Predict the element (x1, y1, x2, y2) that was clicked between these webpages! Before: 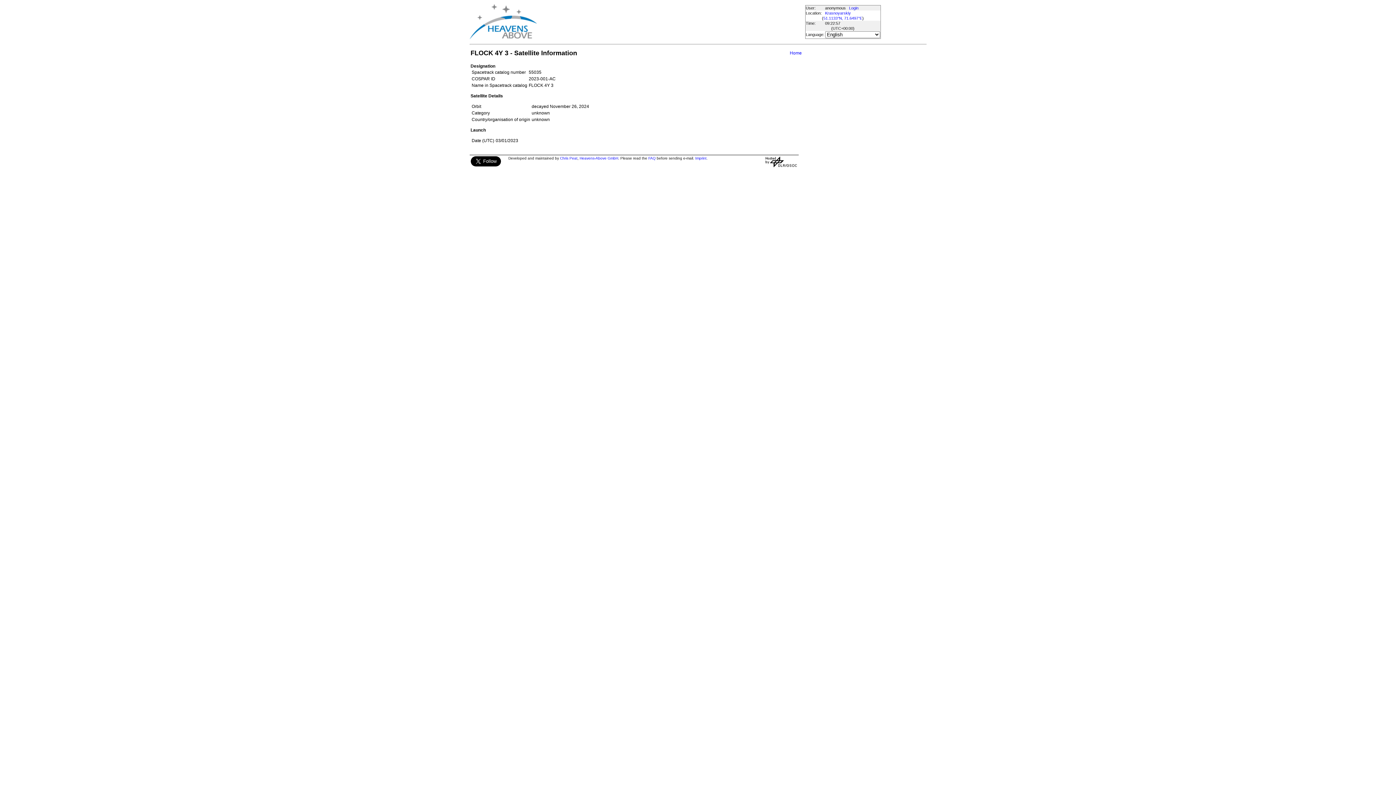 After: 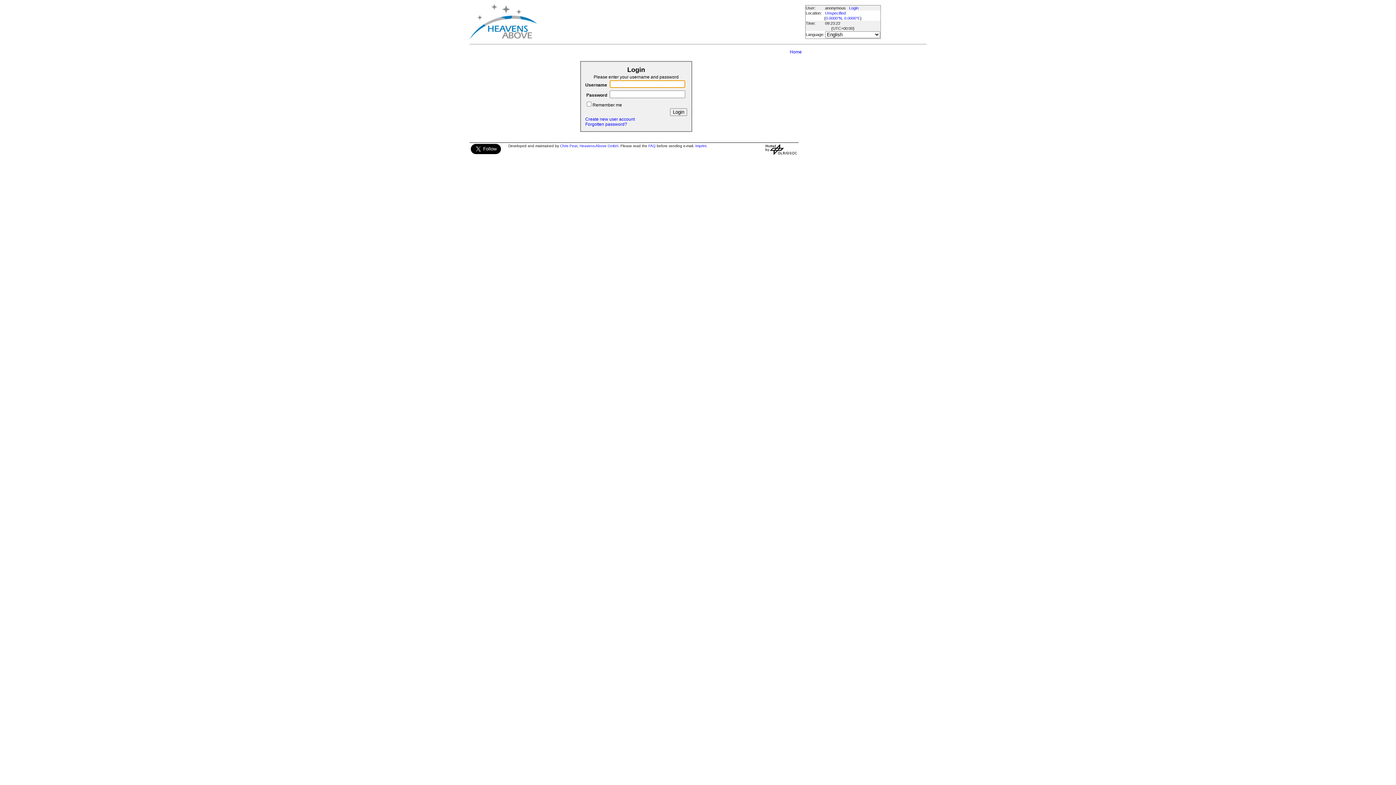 Action: label: Login bbox: (849, 5, 858, 10)